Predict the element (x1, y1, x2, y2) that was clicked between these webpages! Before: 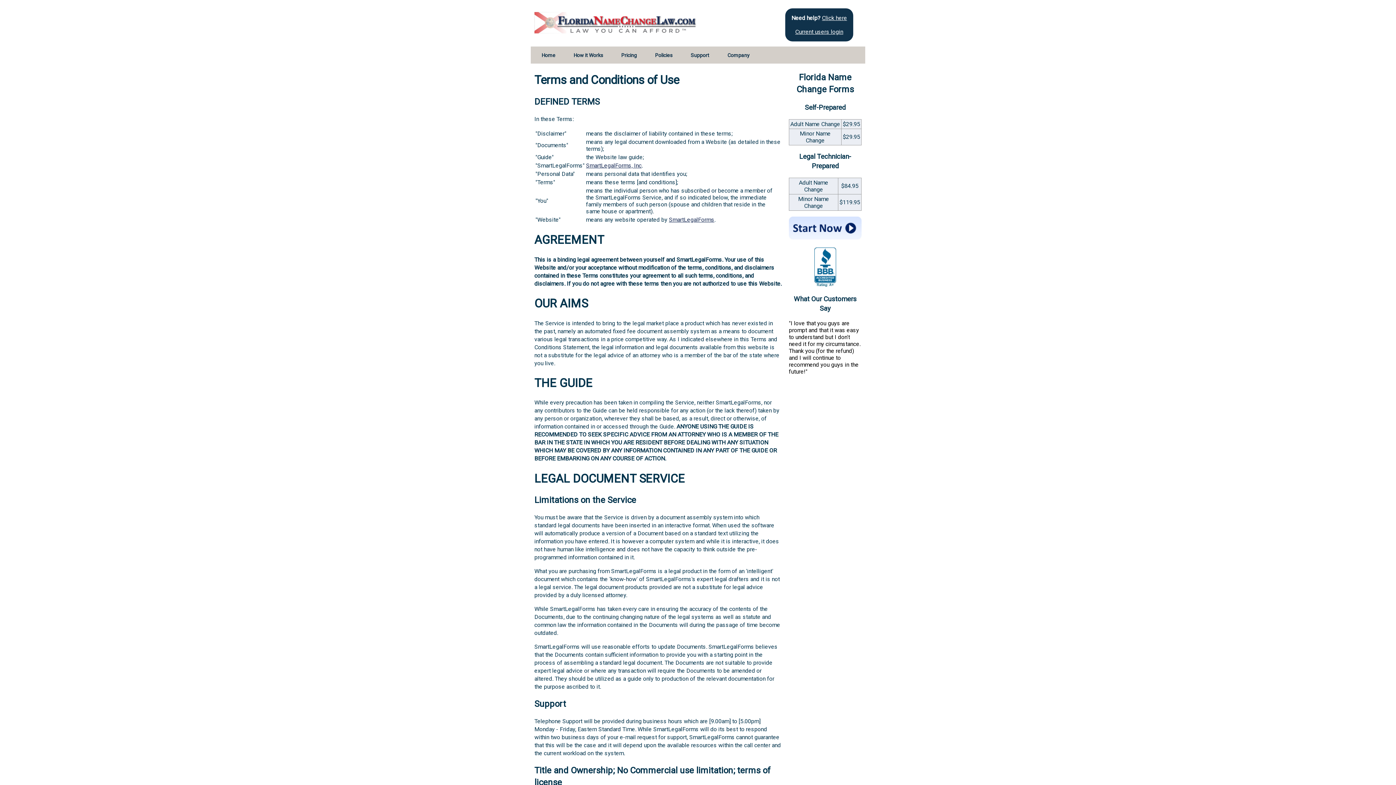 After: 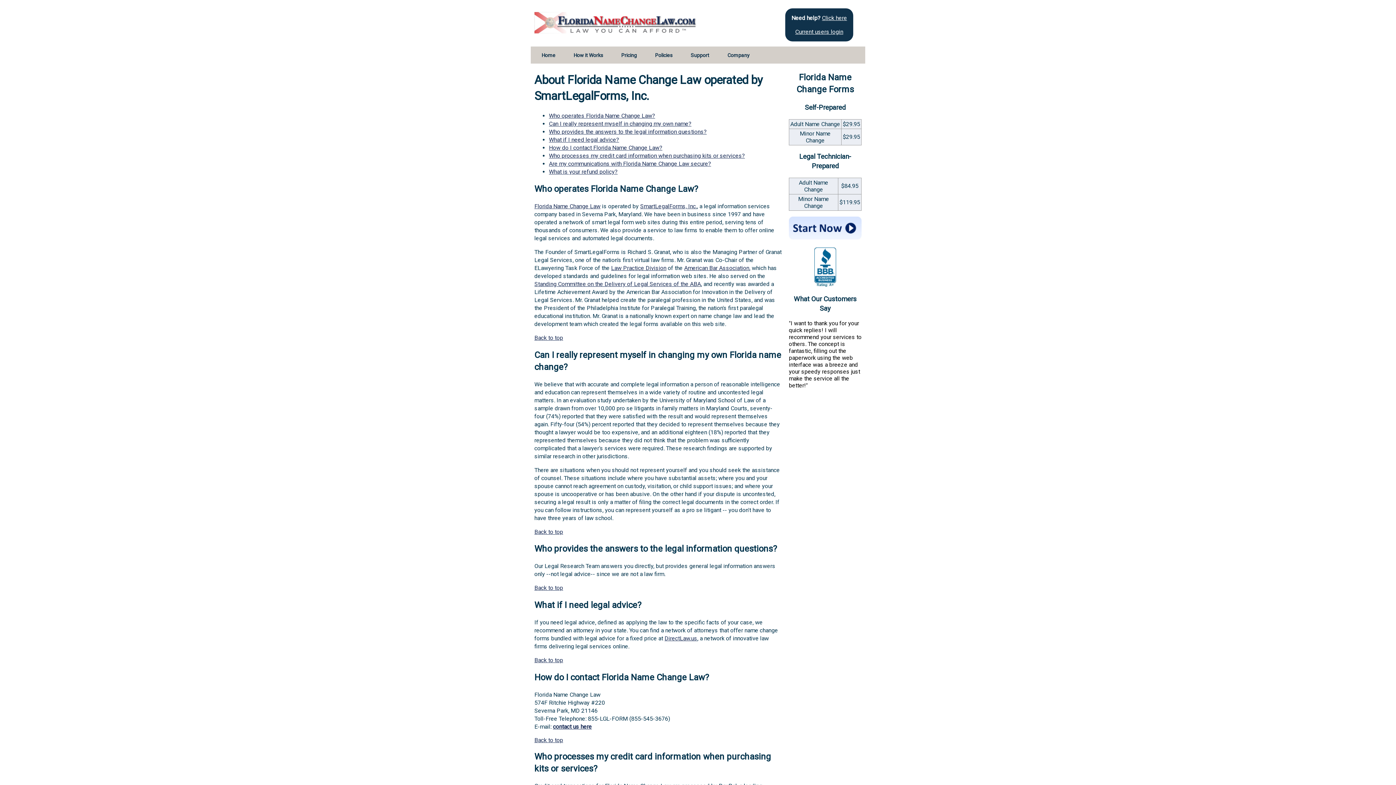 Action: bbox: (720, 46, 757, 64) label: Company